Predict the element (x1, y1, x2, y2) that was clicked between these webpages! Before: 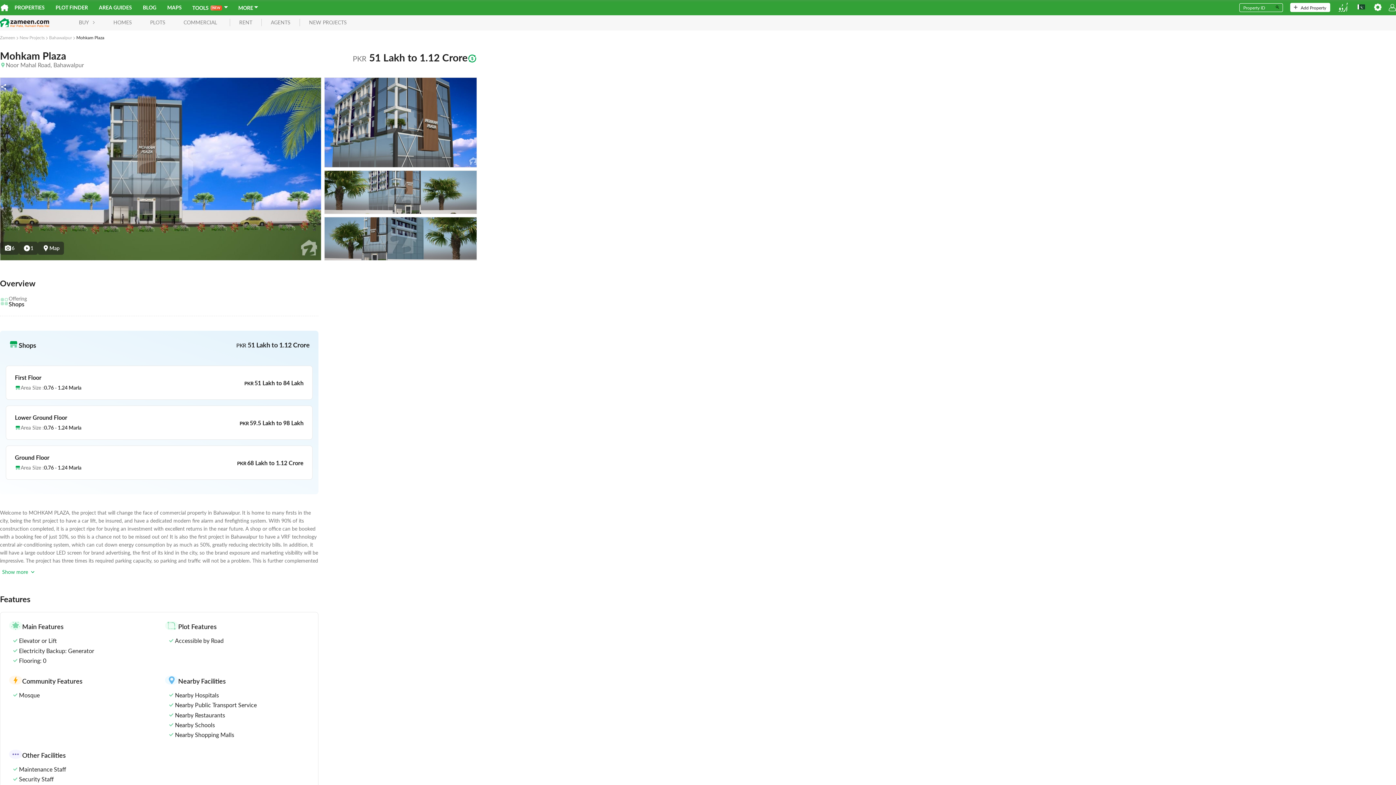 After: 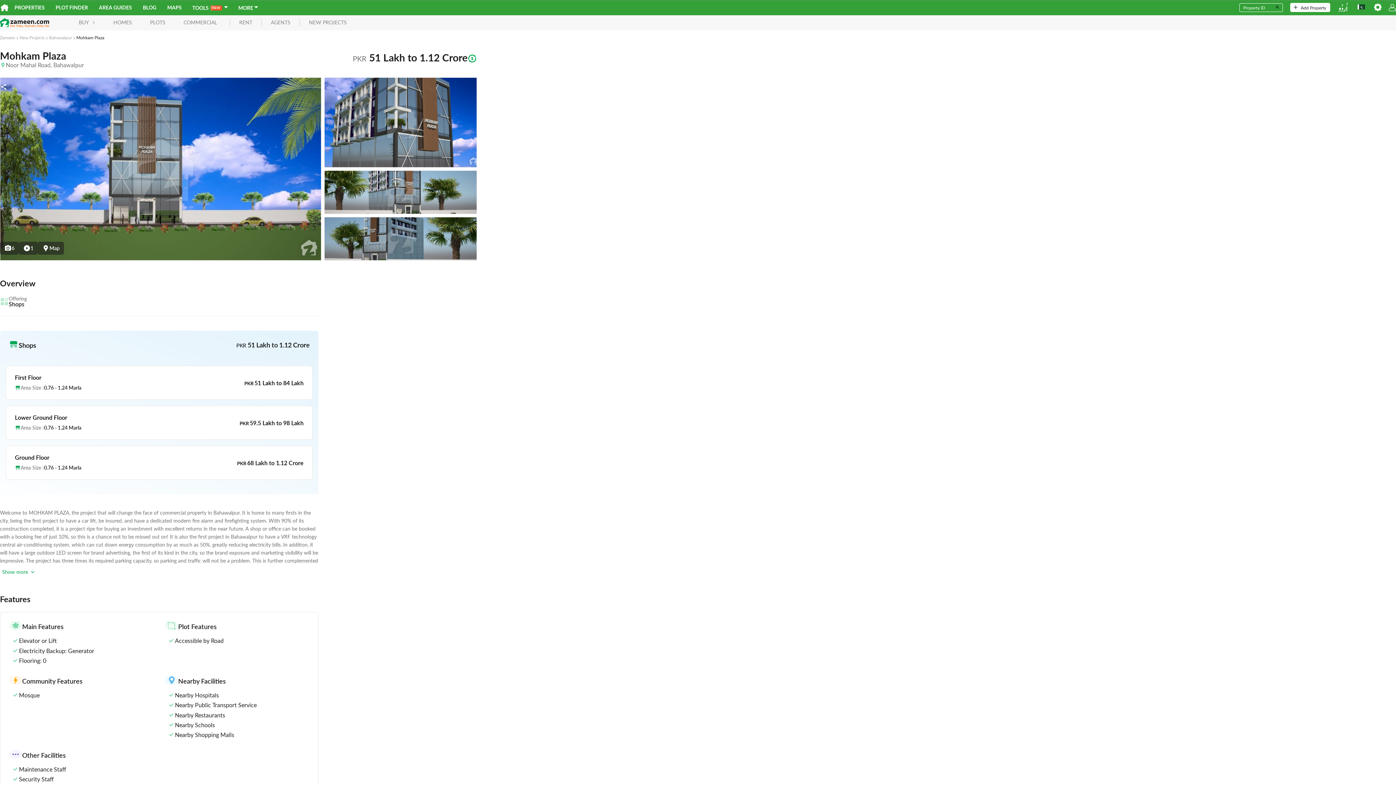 Action: bbox: (1386, 0, 1396, 14)